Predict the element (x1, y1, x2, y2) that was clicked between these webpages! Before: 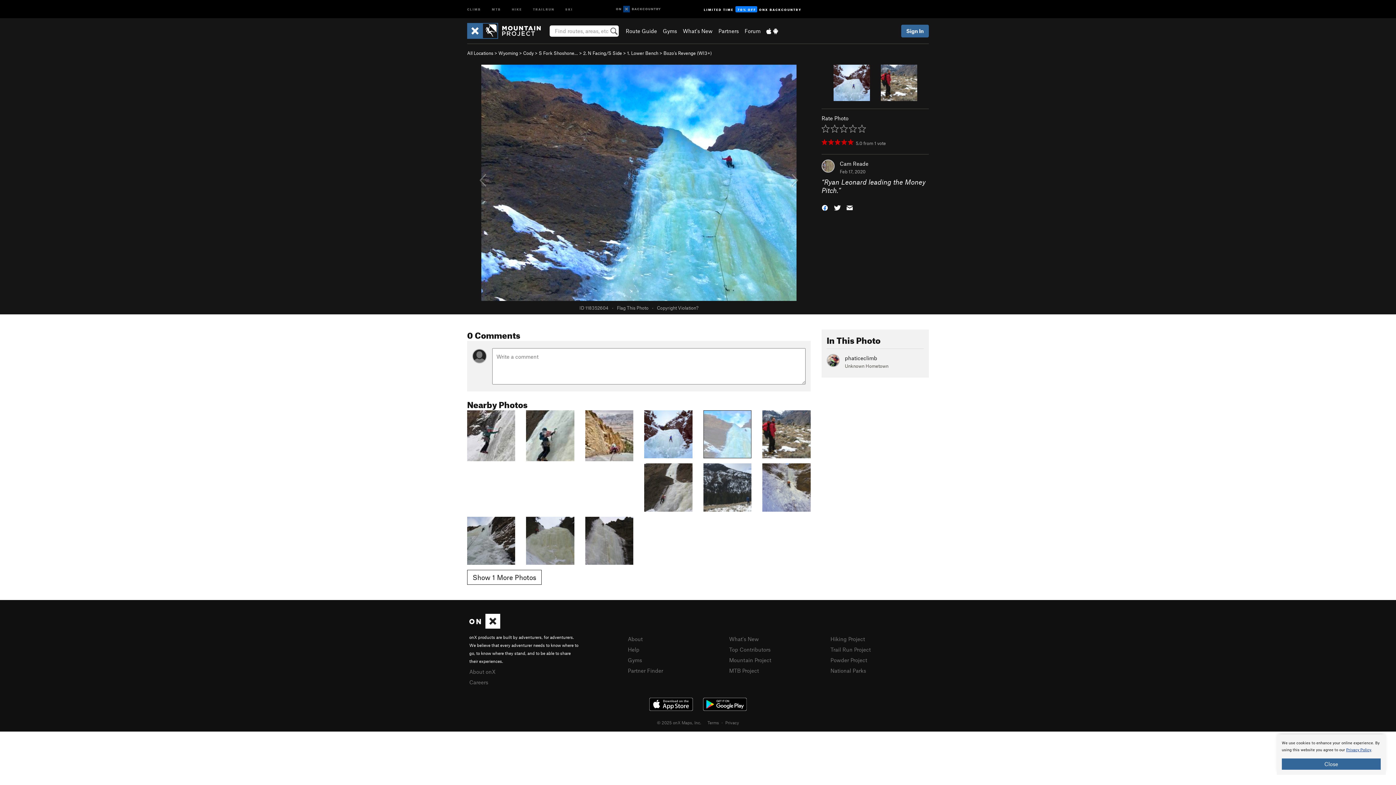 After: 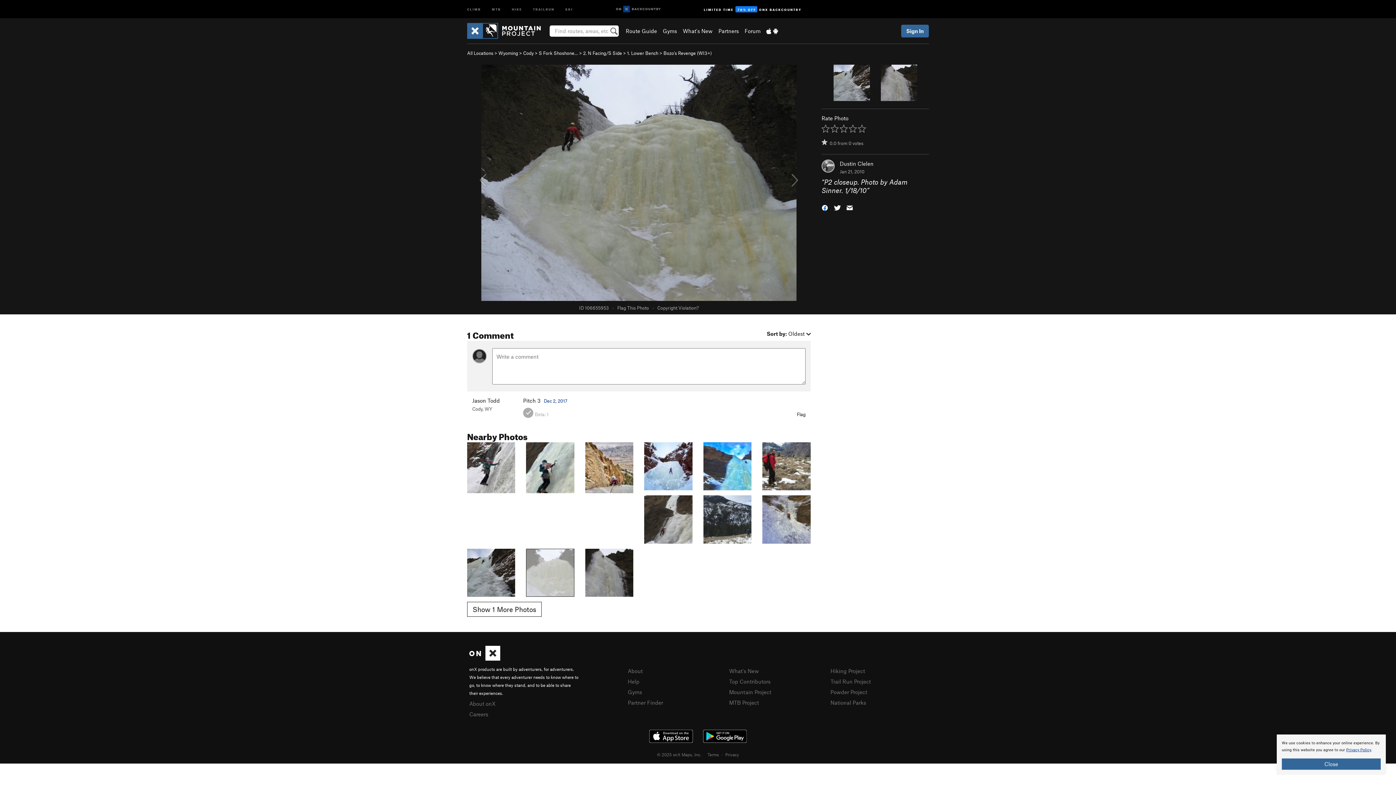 Action: bbox: (526, 536, 574, 543)